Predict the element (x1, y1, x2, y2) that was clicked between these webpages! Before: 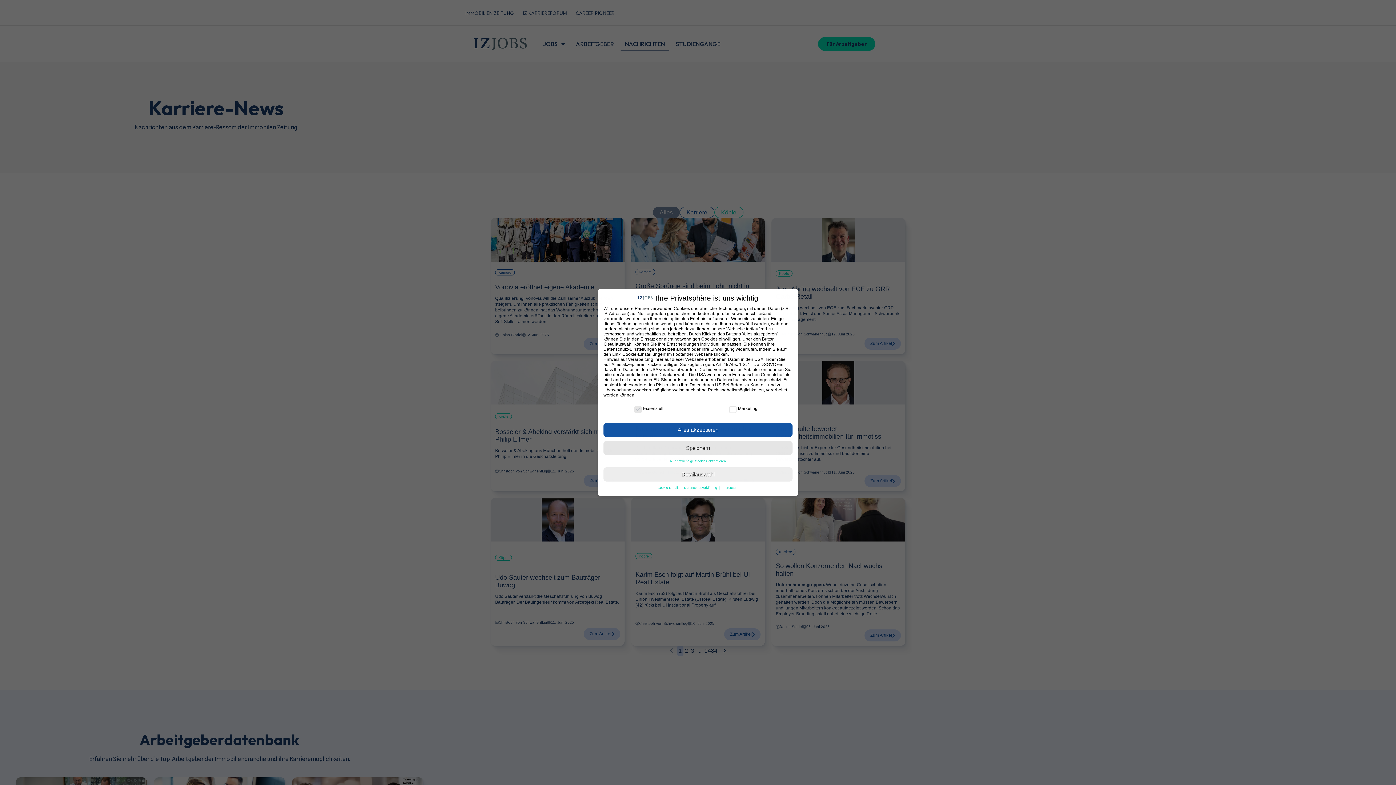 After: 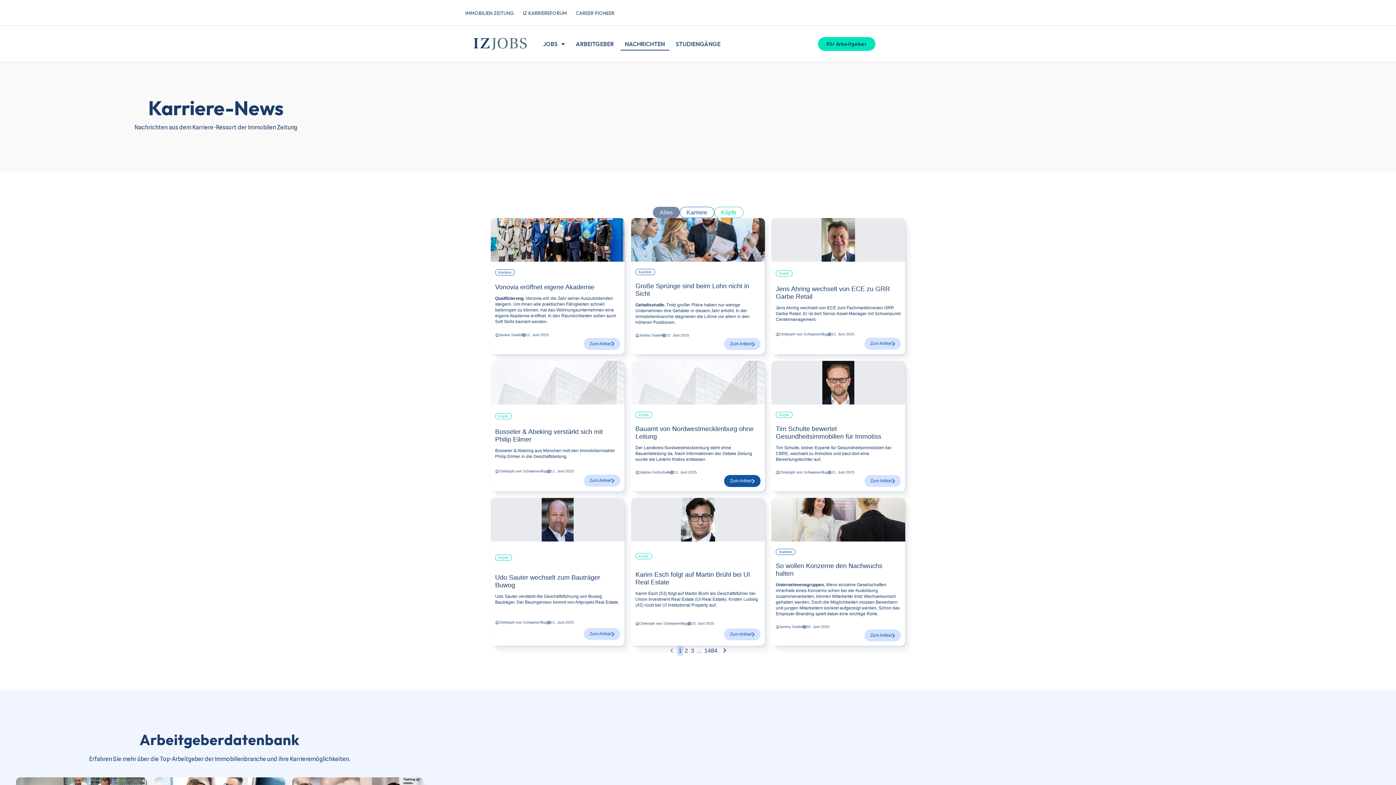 Action: bbox: (603, 423, 792, 437) label: Alles akzeptieren